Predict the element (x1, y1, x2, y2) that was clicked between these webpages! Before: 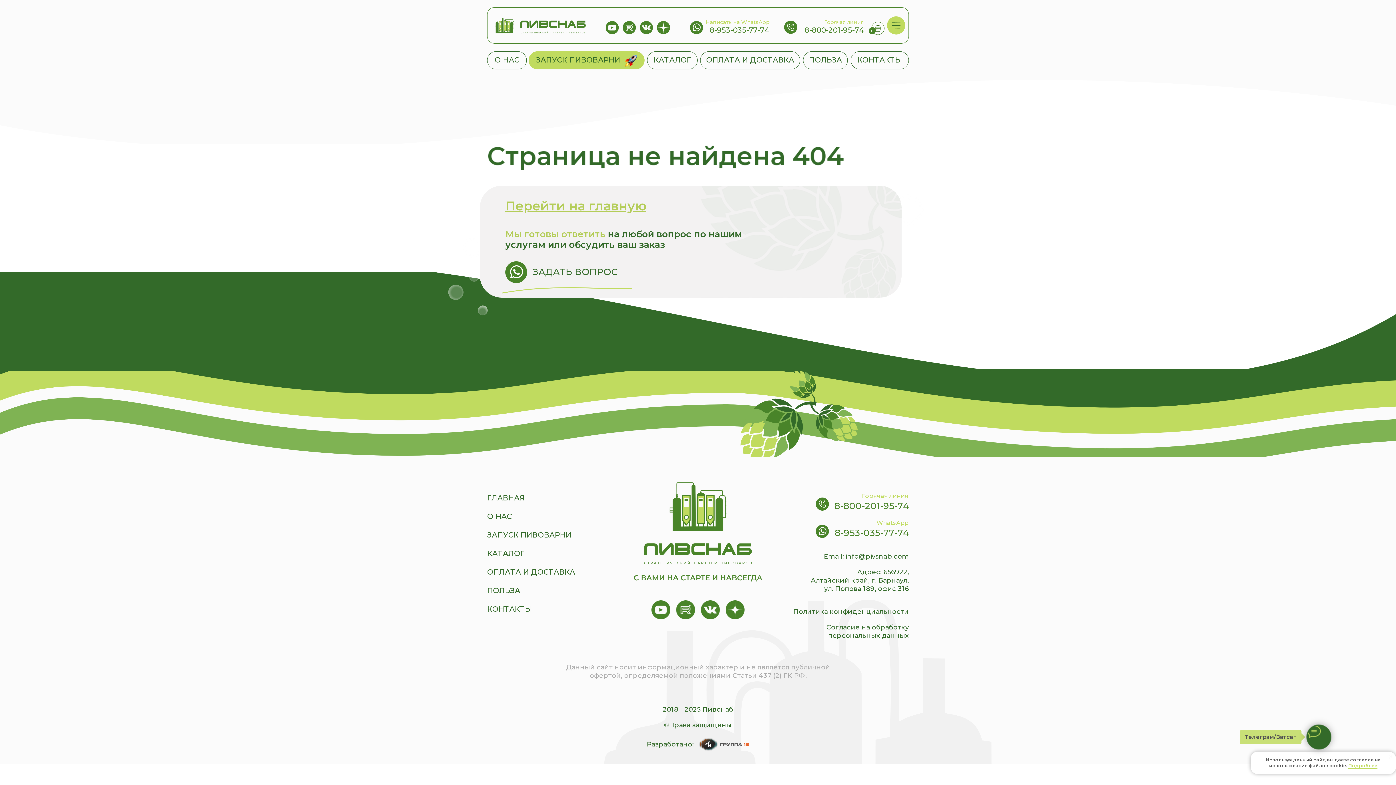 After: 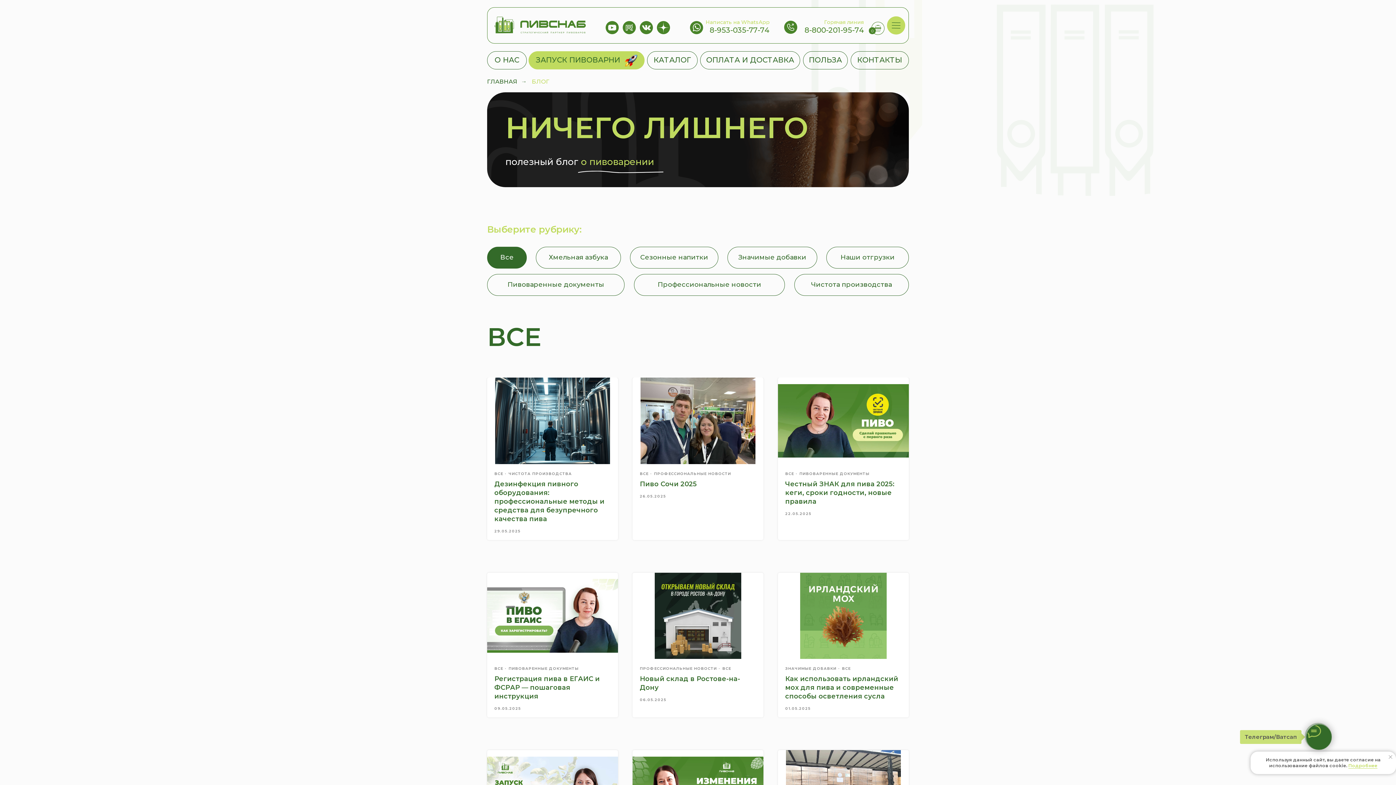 Action: label: ПОЛЬЗА bbox: (487, 586, 590, 595)